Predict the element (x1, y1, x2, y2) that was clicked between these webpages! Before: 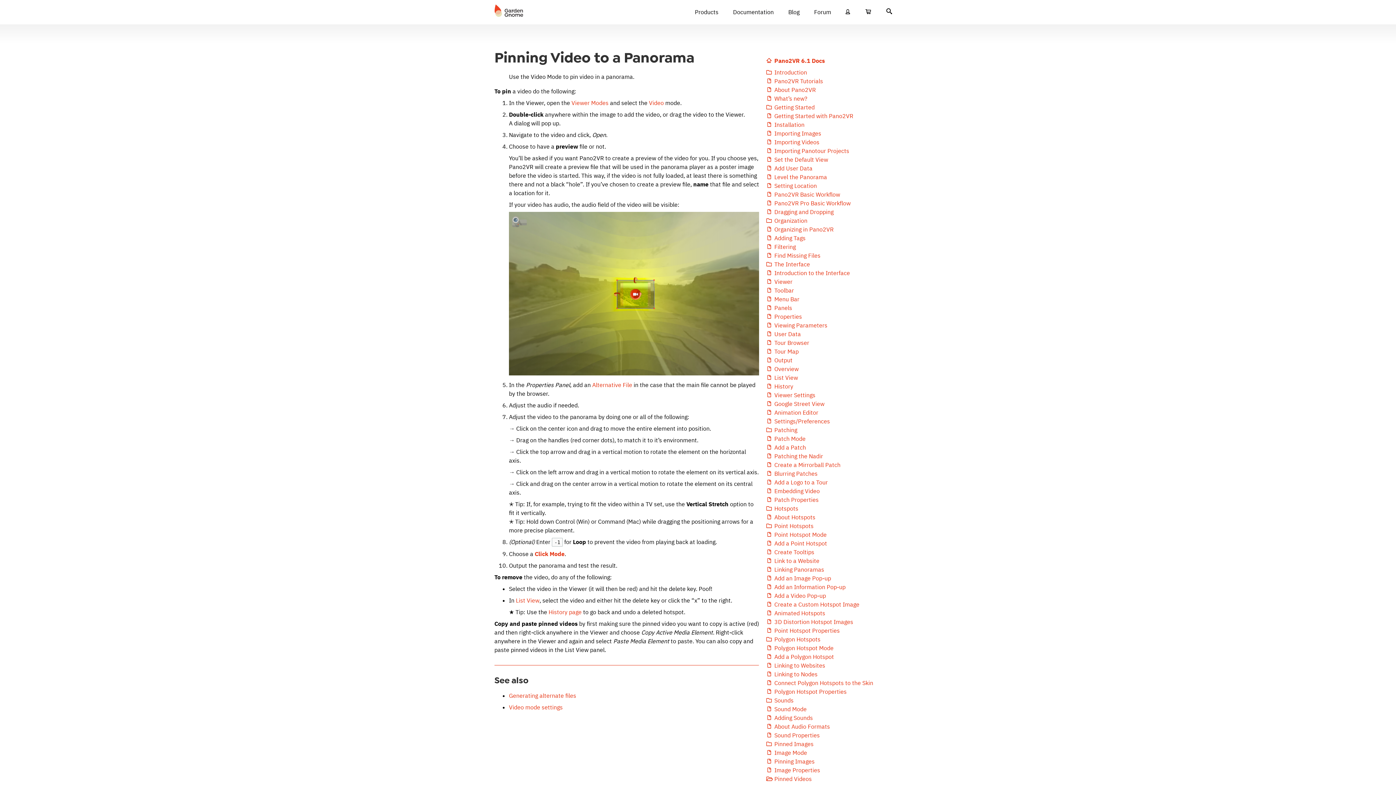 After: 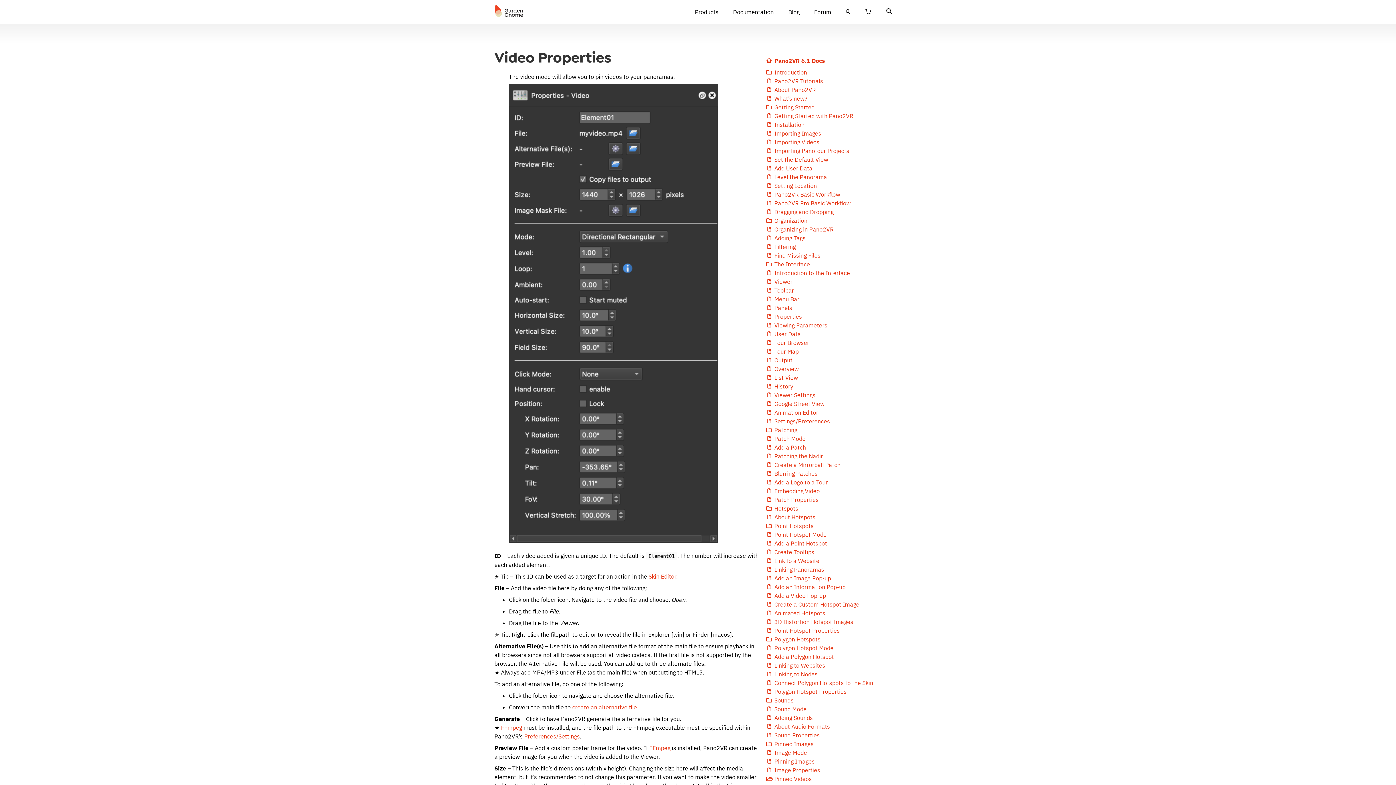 Action: label: Video mode settings bbox: (509, 704, 562, 711)